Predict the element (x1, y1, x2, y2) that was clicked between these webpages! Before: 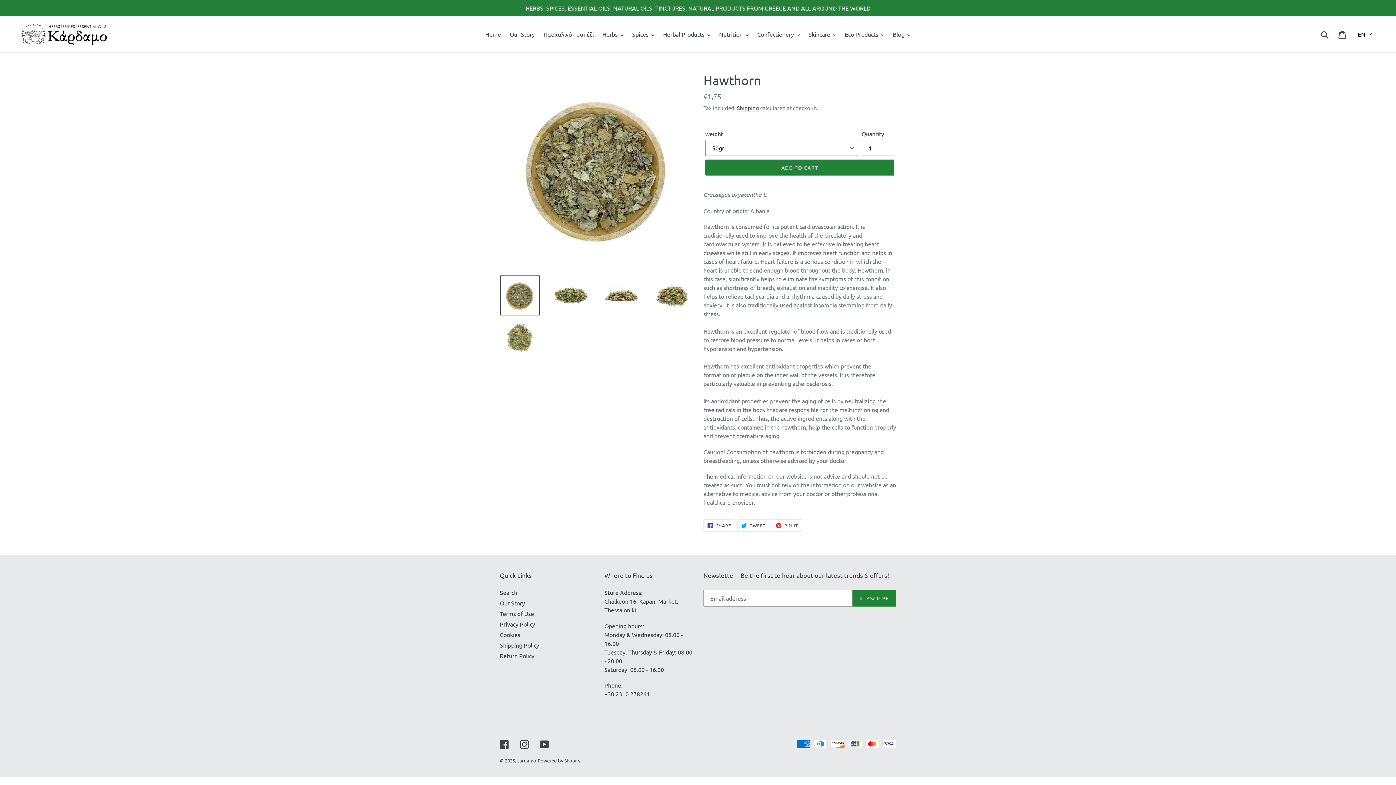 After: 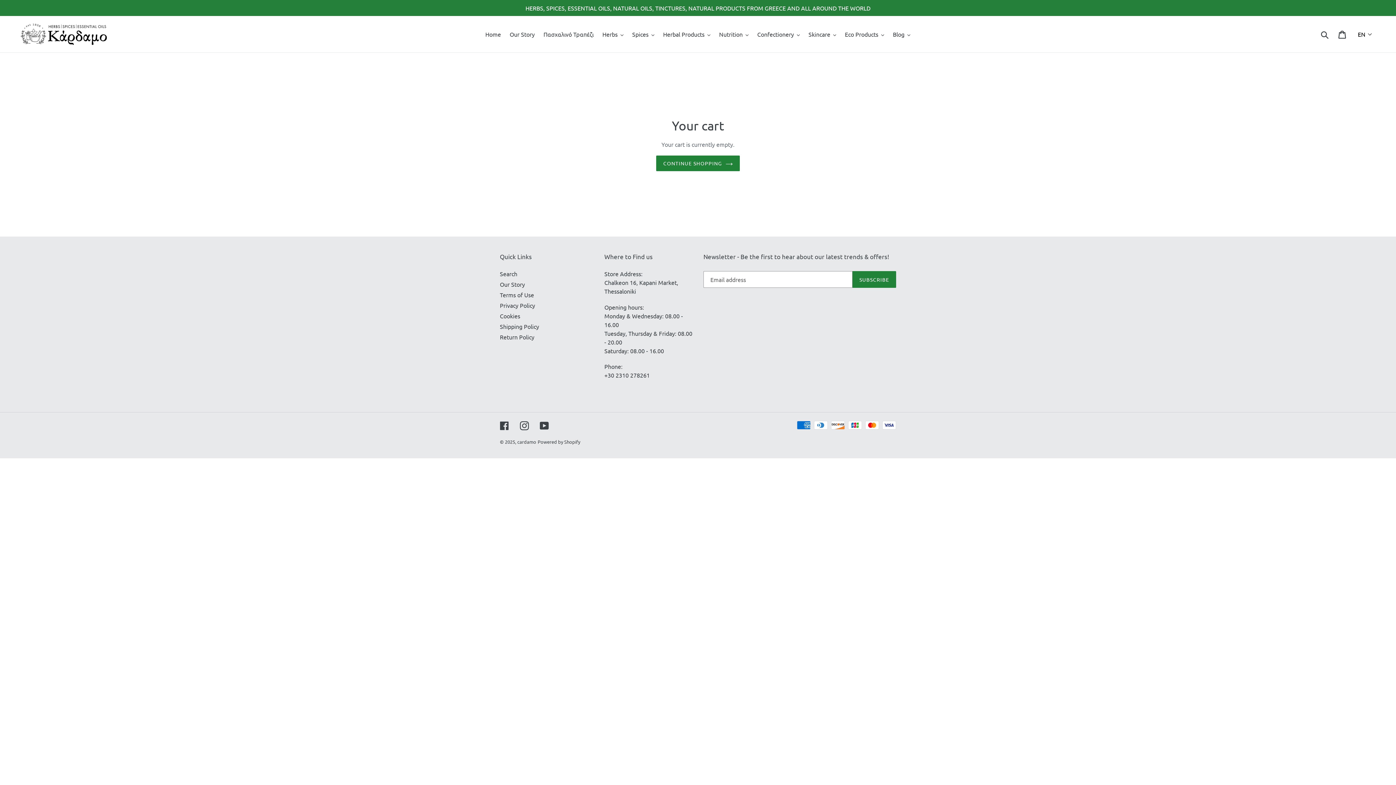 Action: bbox: (1334, 25, 1351, 42) label: Cart